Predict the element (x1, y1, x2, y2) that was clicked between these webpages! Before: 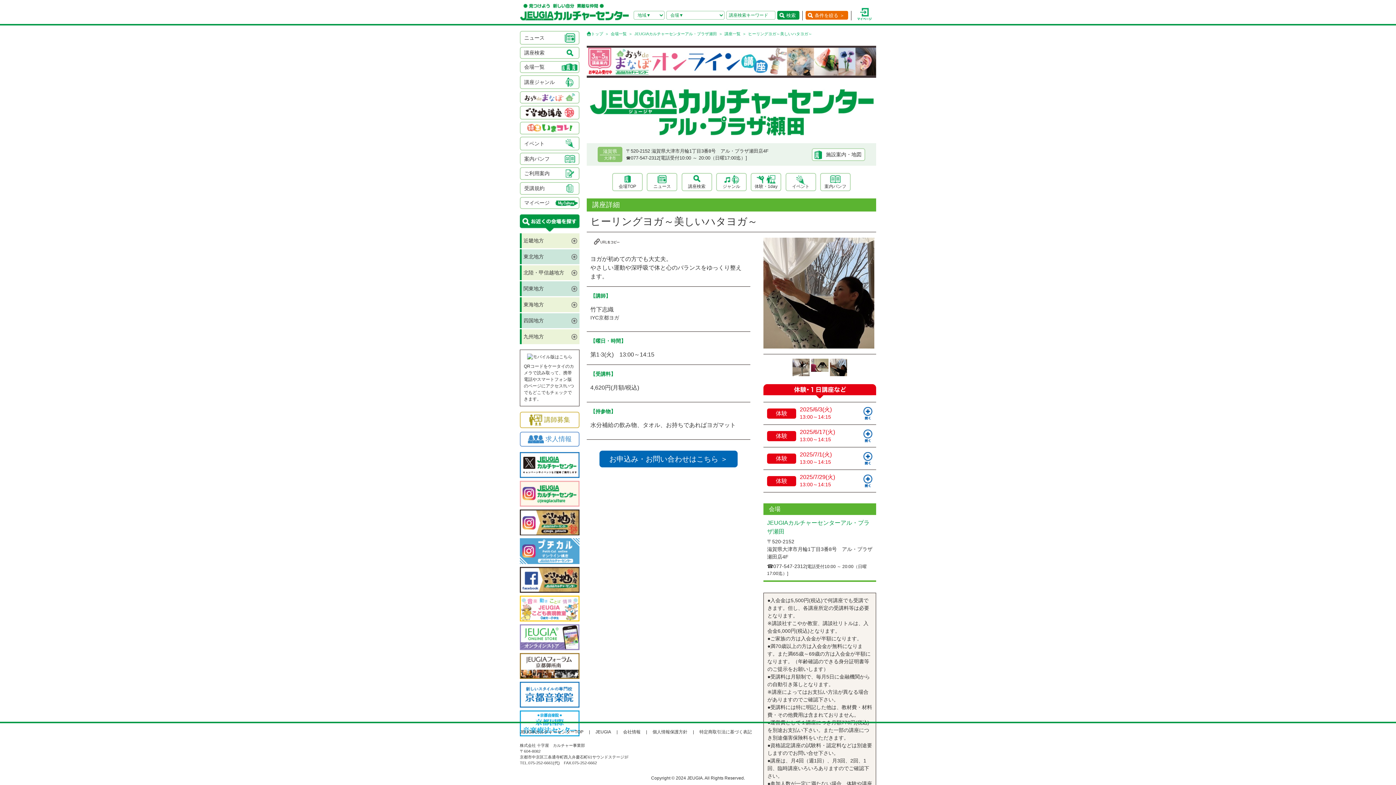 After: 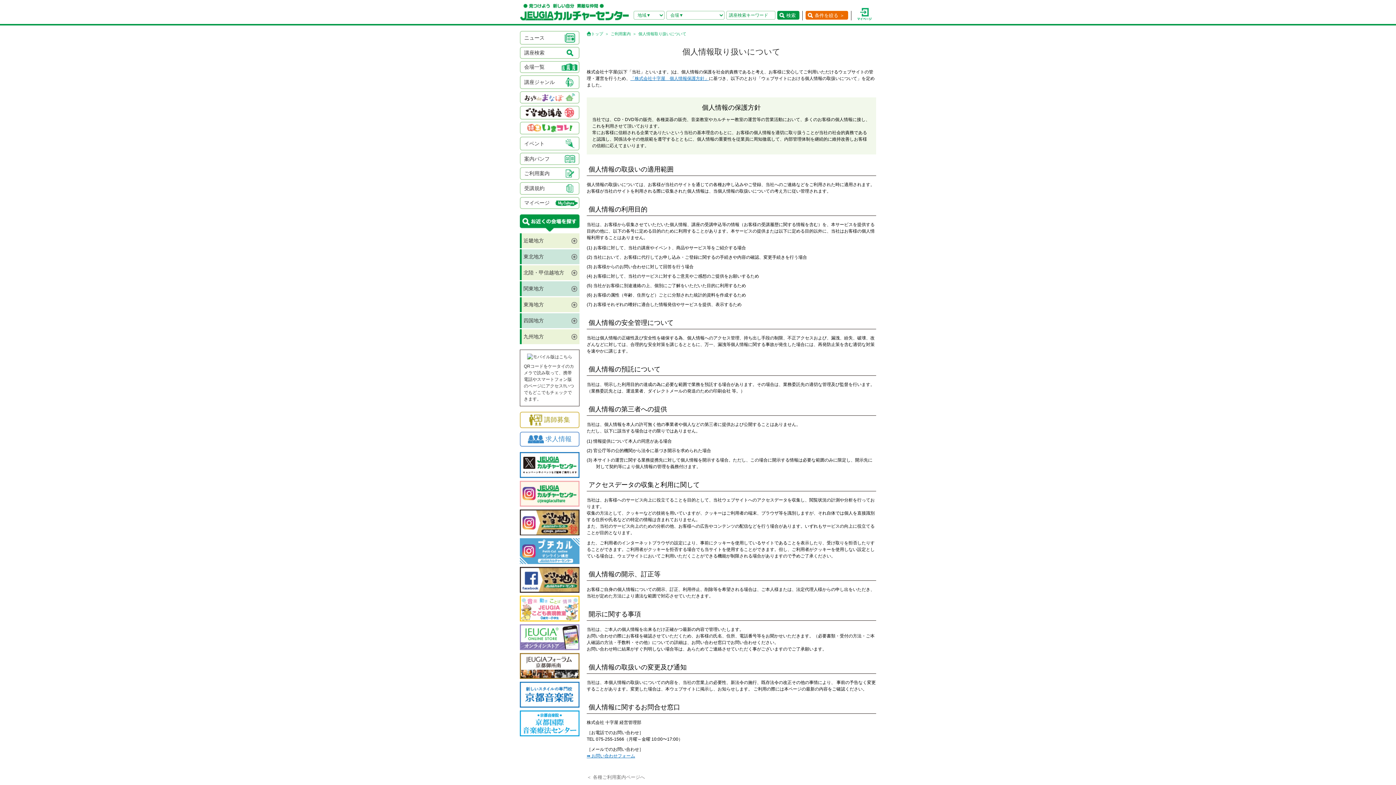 Action: bbox: (652, 729, 687, 734) label: 個人情報保護方針